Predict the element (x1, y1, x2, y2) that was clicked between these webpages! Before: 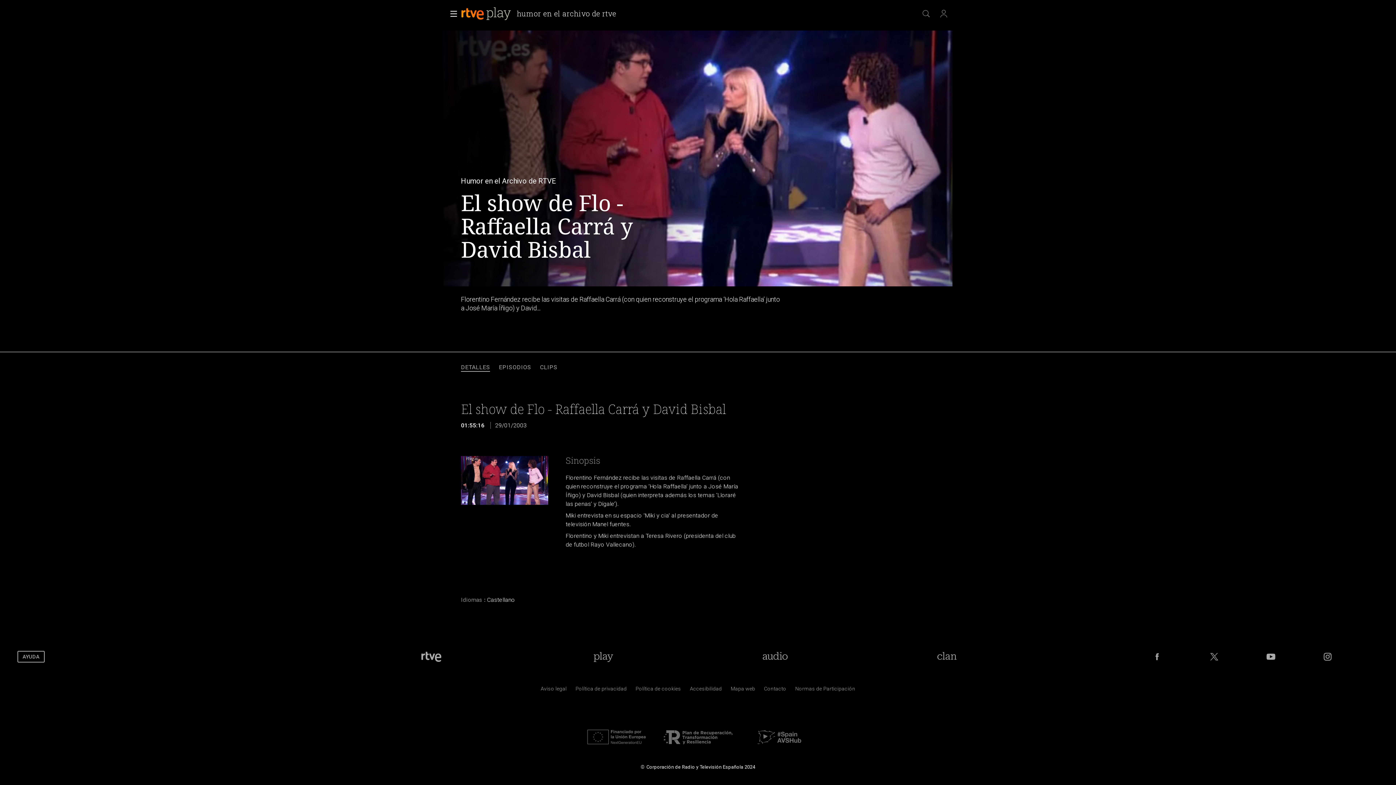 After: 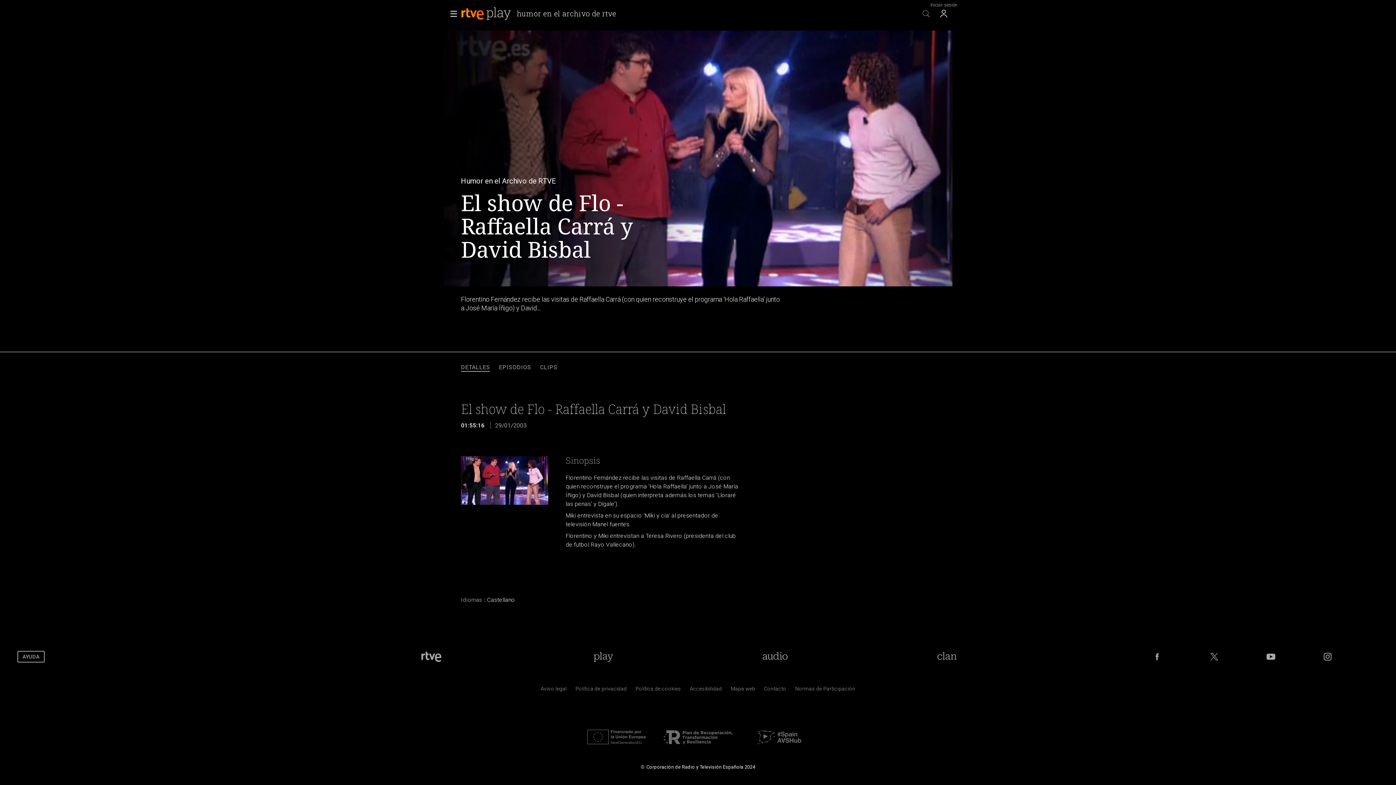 Action: bbox: (935, 5, 952, 21)